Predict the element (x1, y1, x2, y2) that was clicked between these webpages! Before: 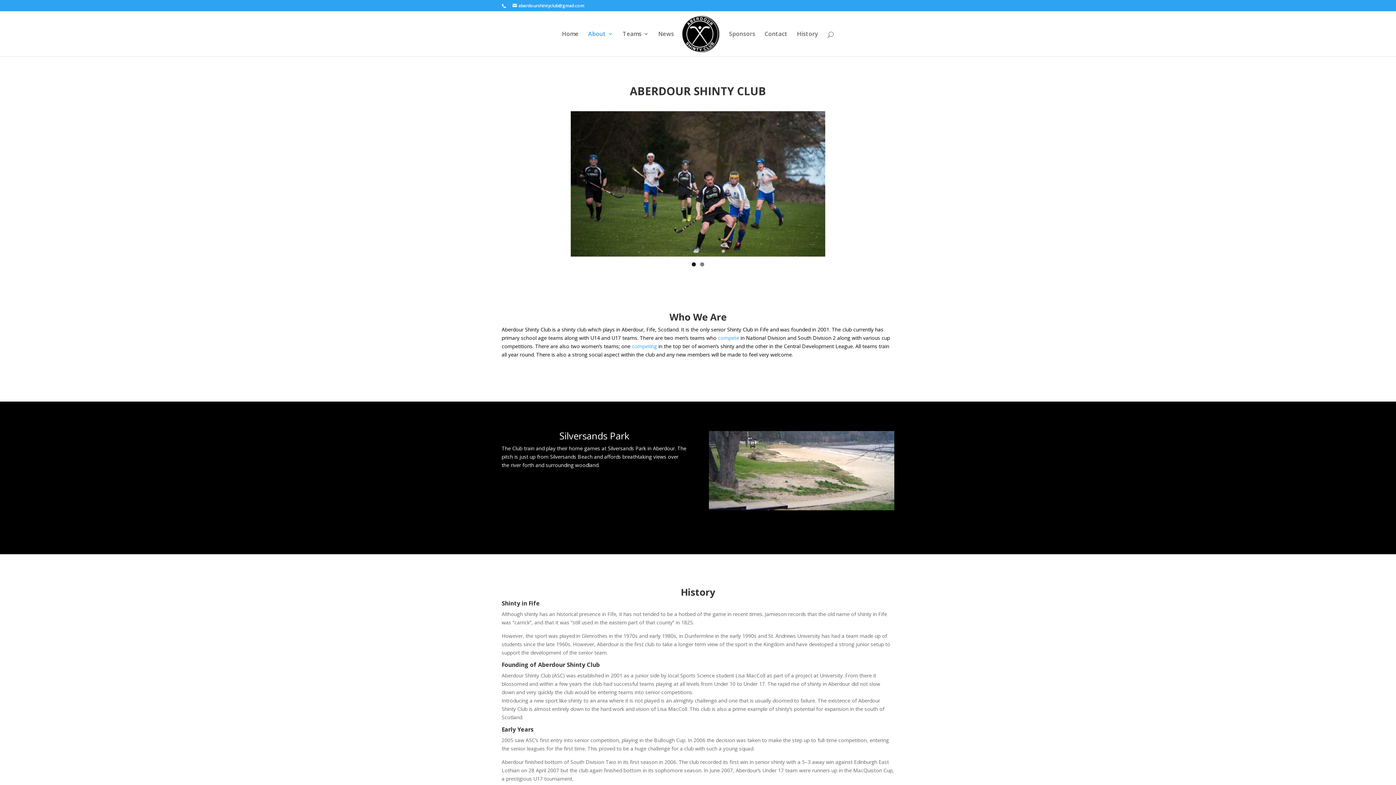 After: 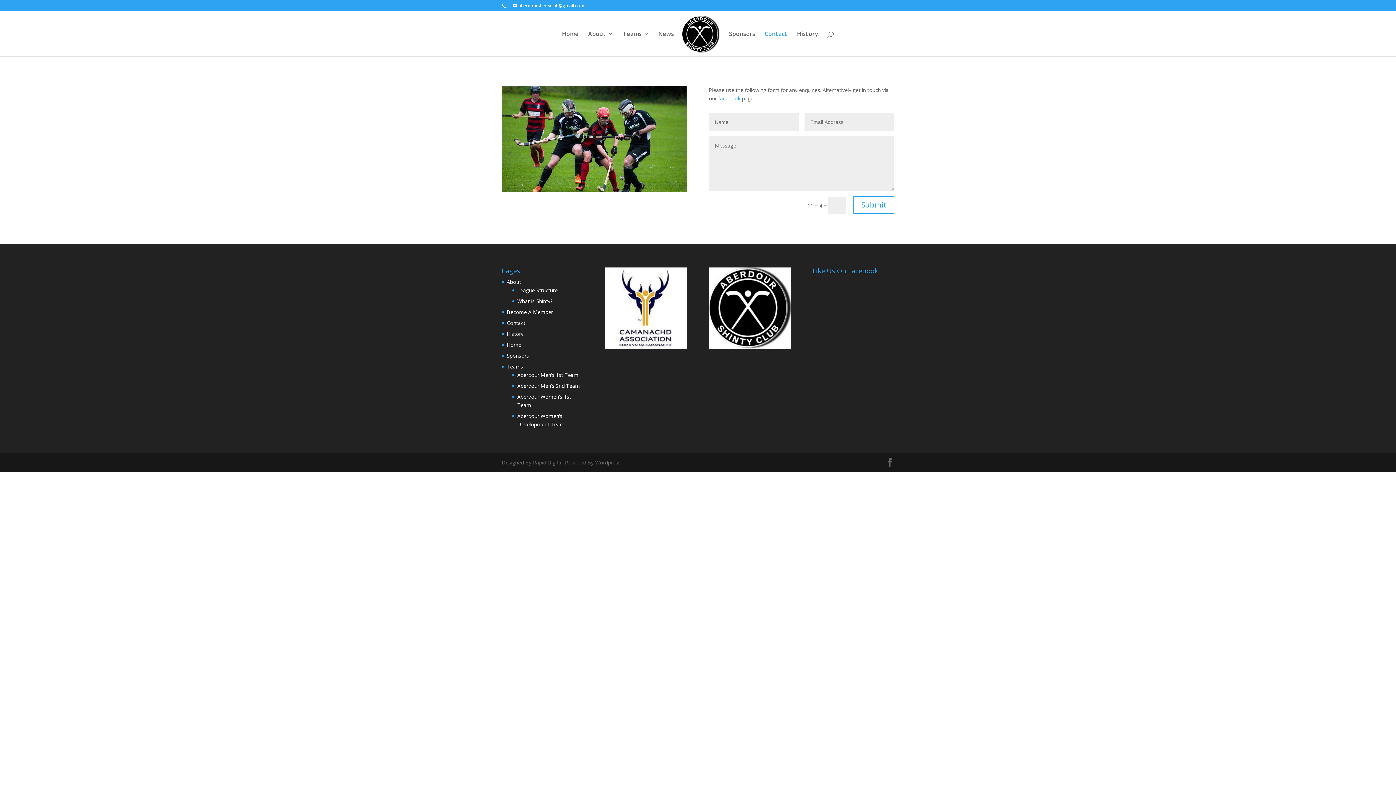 Action: bbox: (764, 31, 787, 56) label: Contact